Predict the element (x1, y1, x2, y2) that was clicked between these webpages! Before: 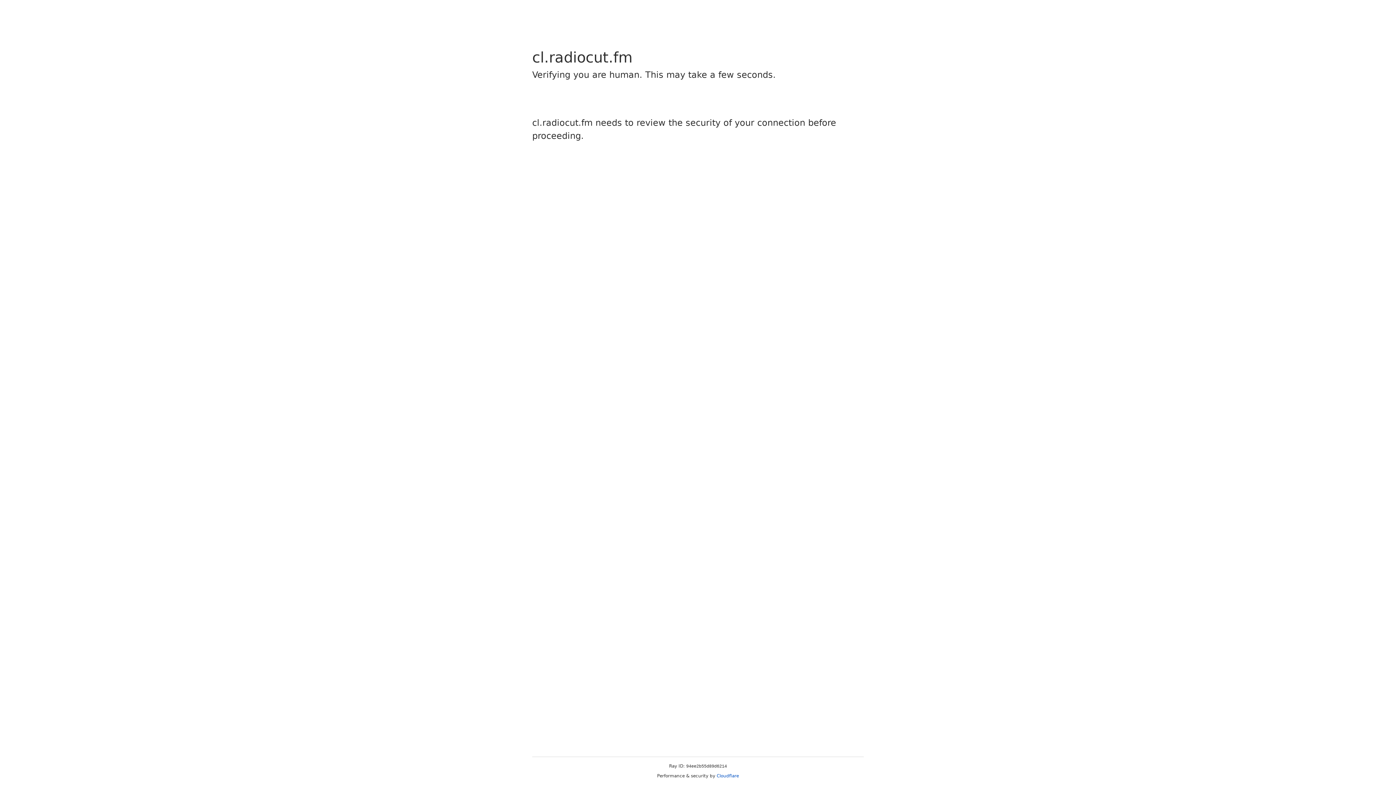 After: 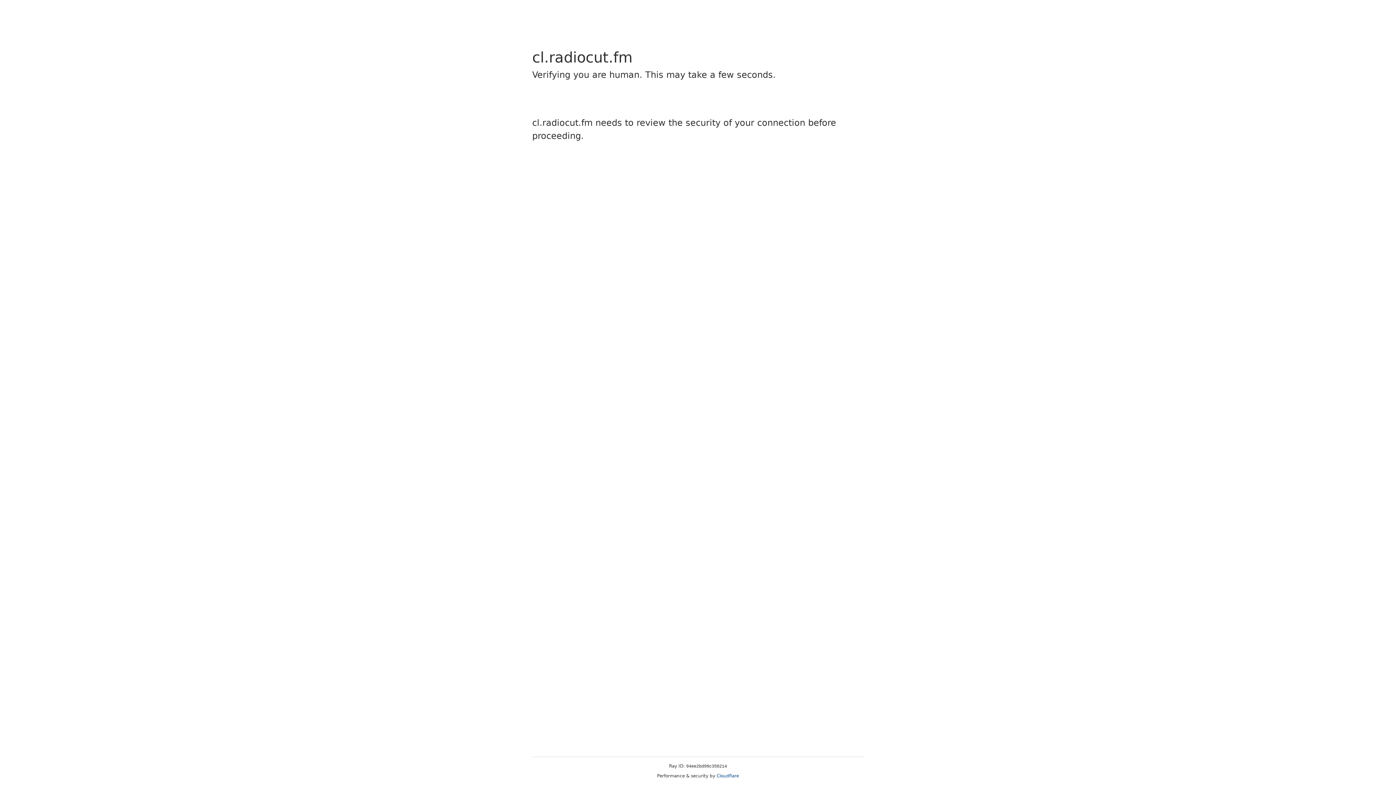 Action: label: Cloudflare bbox: (716, 773, 739, 778)